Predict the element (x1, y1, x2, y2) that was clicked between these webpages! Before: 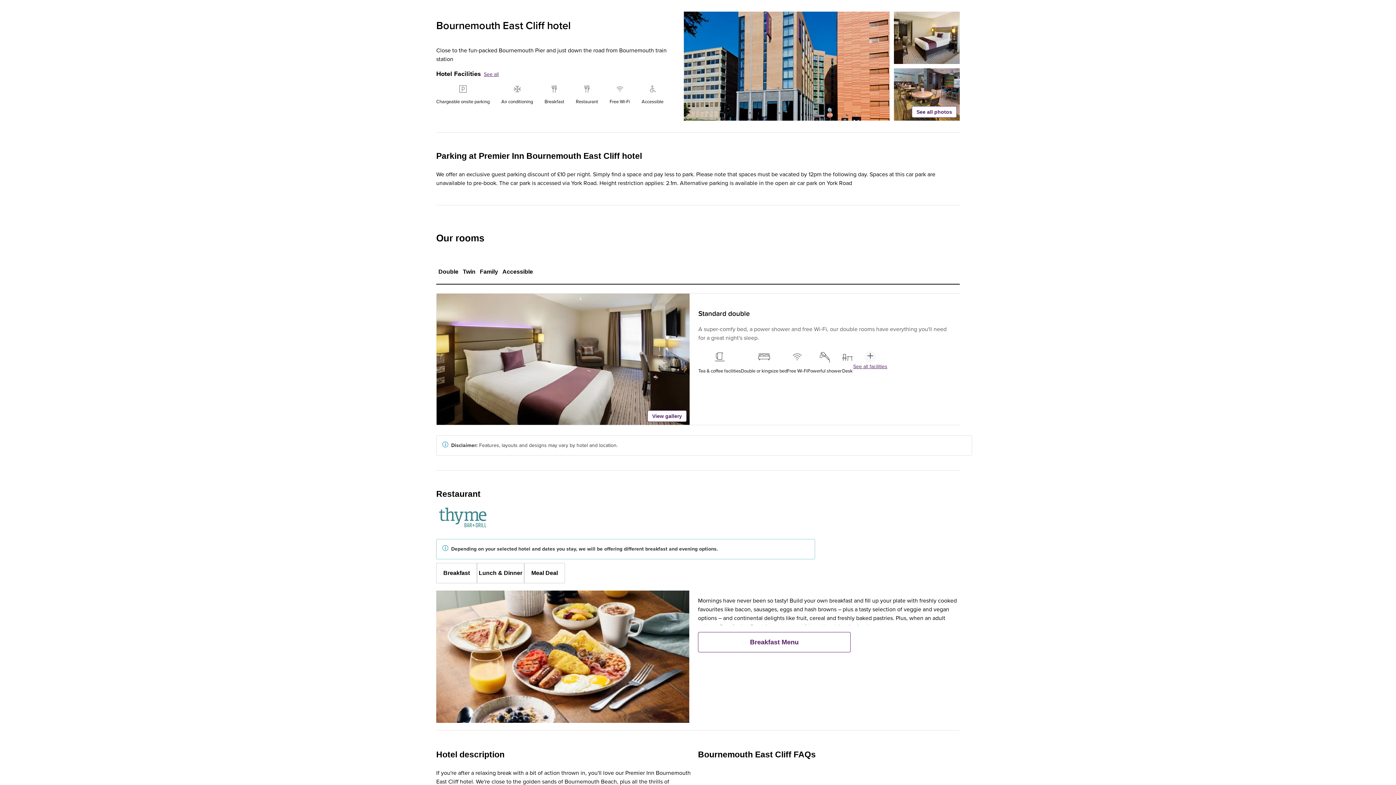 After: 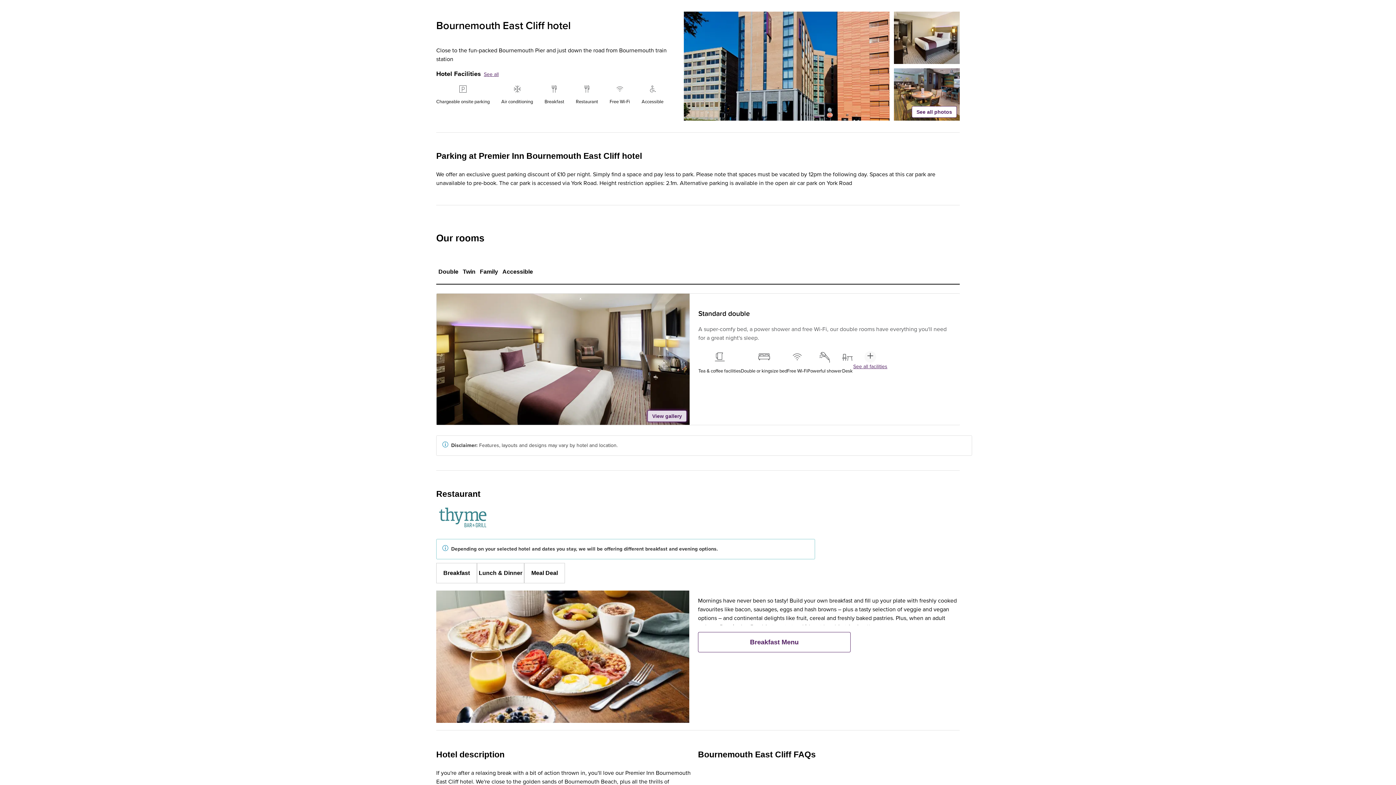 Action: label: View gallery bbox: (647, 410, 686, 422)